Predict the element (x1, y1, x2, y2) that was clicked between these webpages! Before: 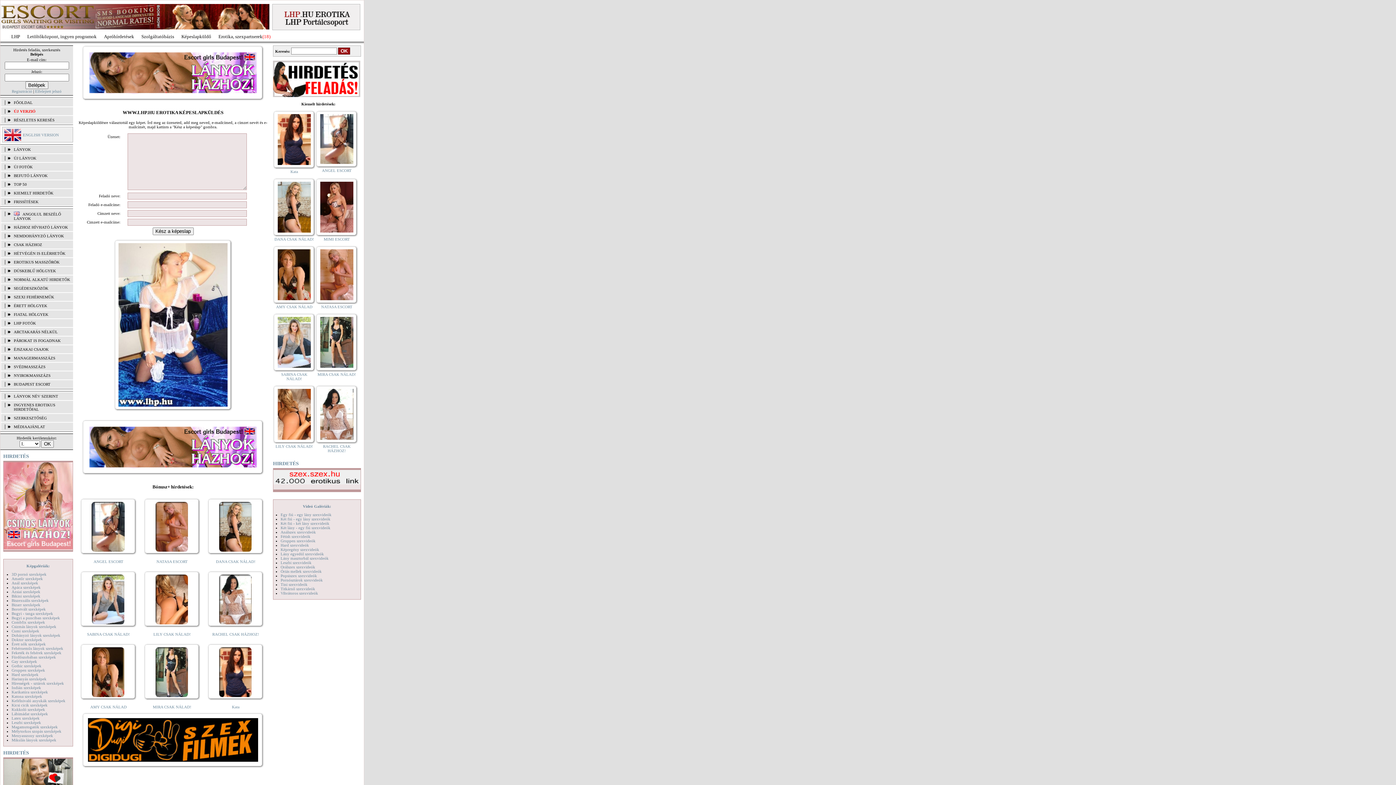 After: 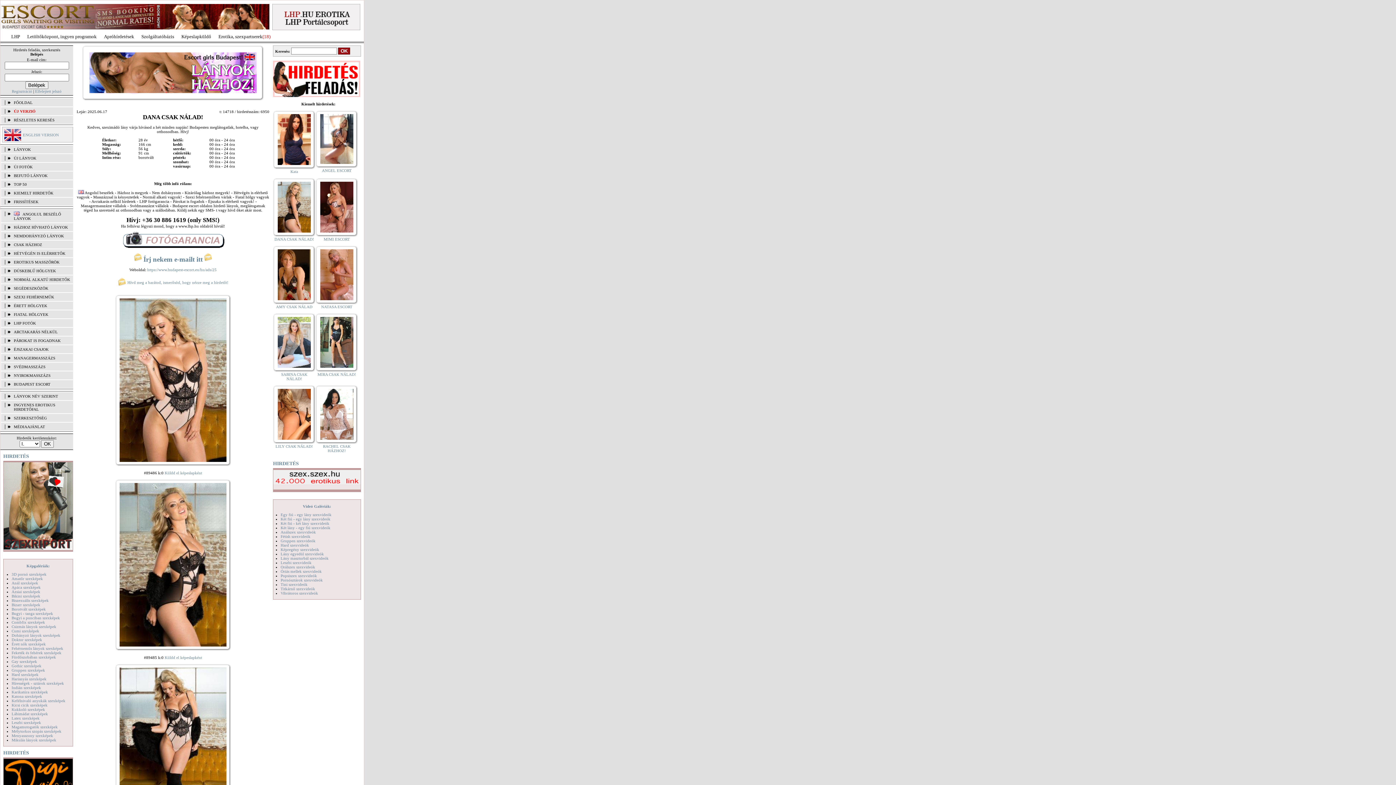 Action: bbox: (219, 548, 252, 552)